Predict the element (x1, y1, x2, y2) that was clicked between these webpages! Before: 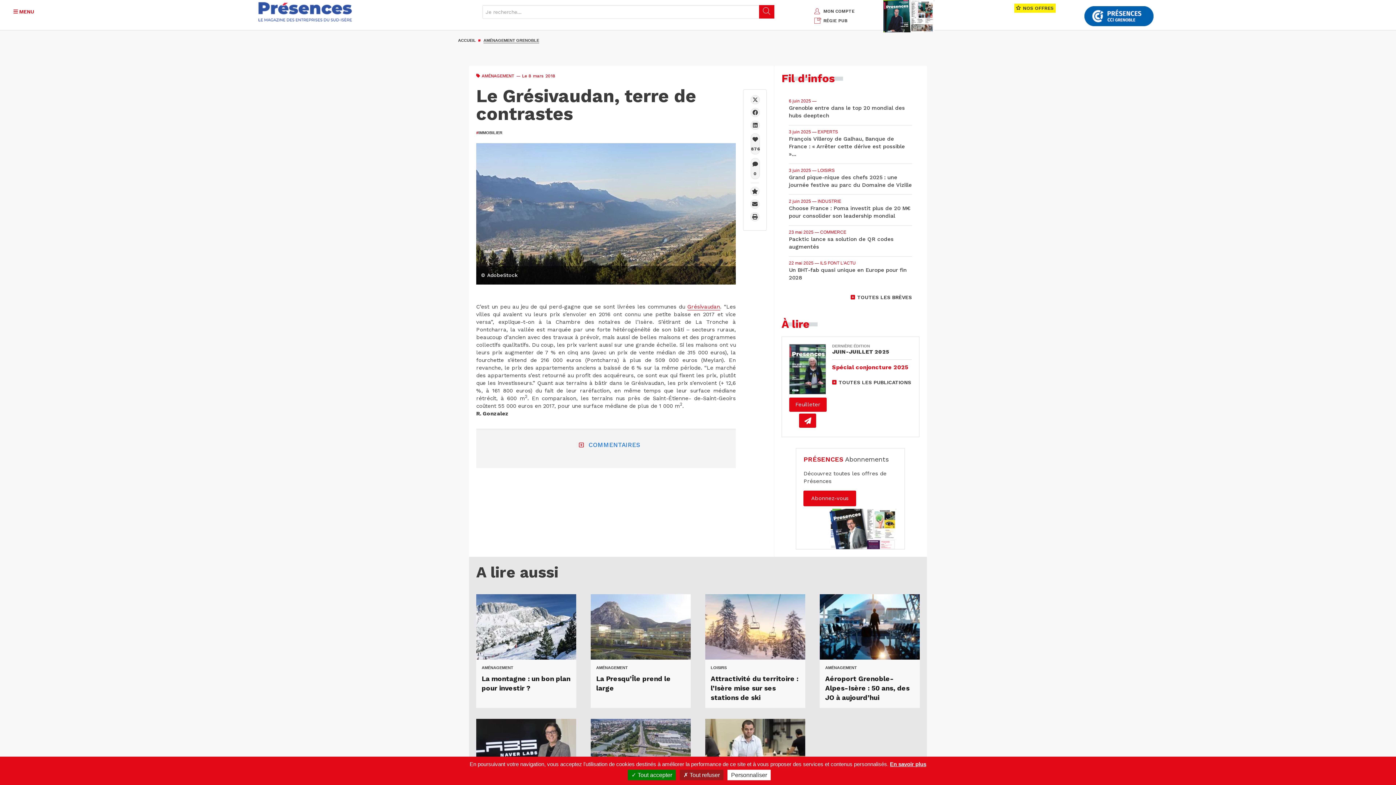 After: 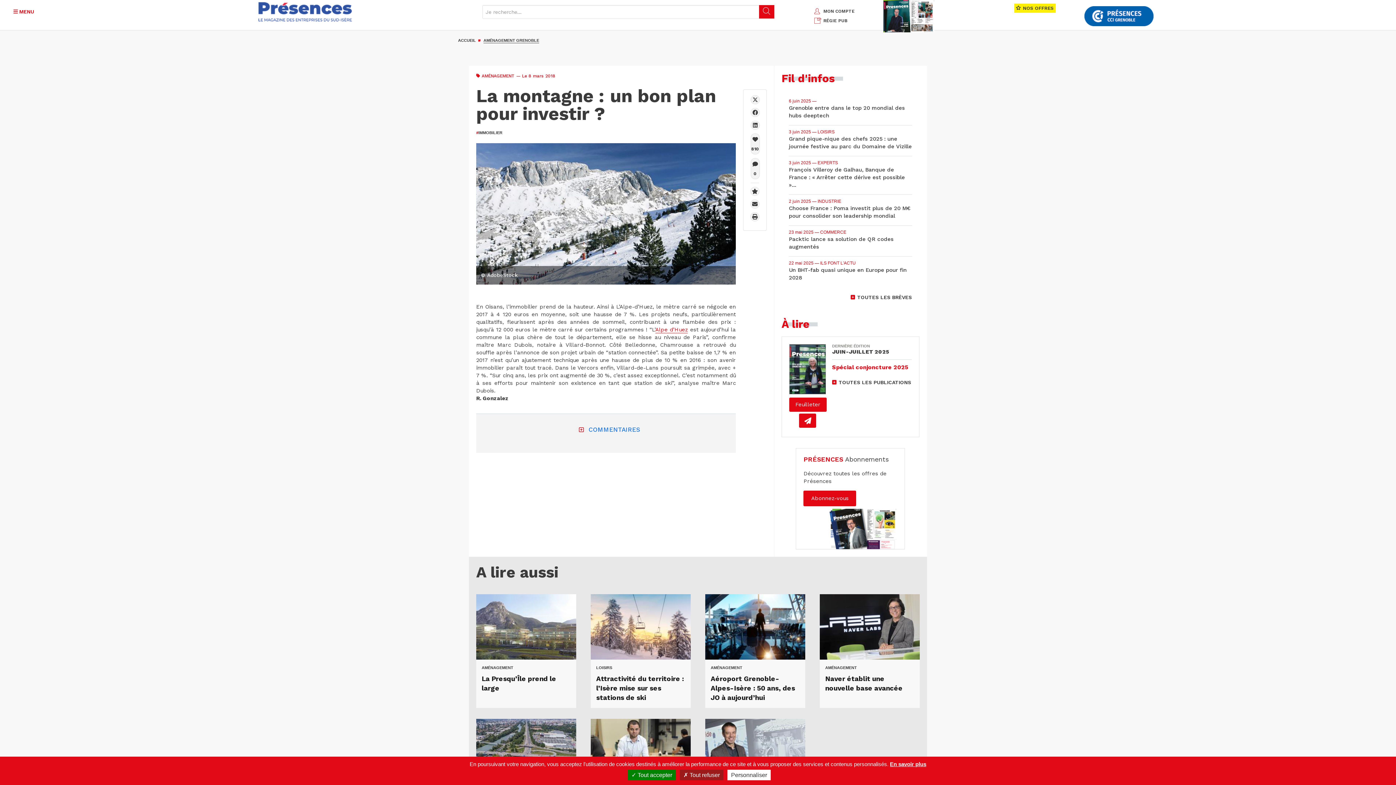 Action: label: AMÉNAGEMENT

La montagne : un bon plan pour investir ? bbox: (476, 594, 576, 708)